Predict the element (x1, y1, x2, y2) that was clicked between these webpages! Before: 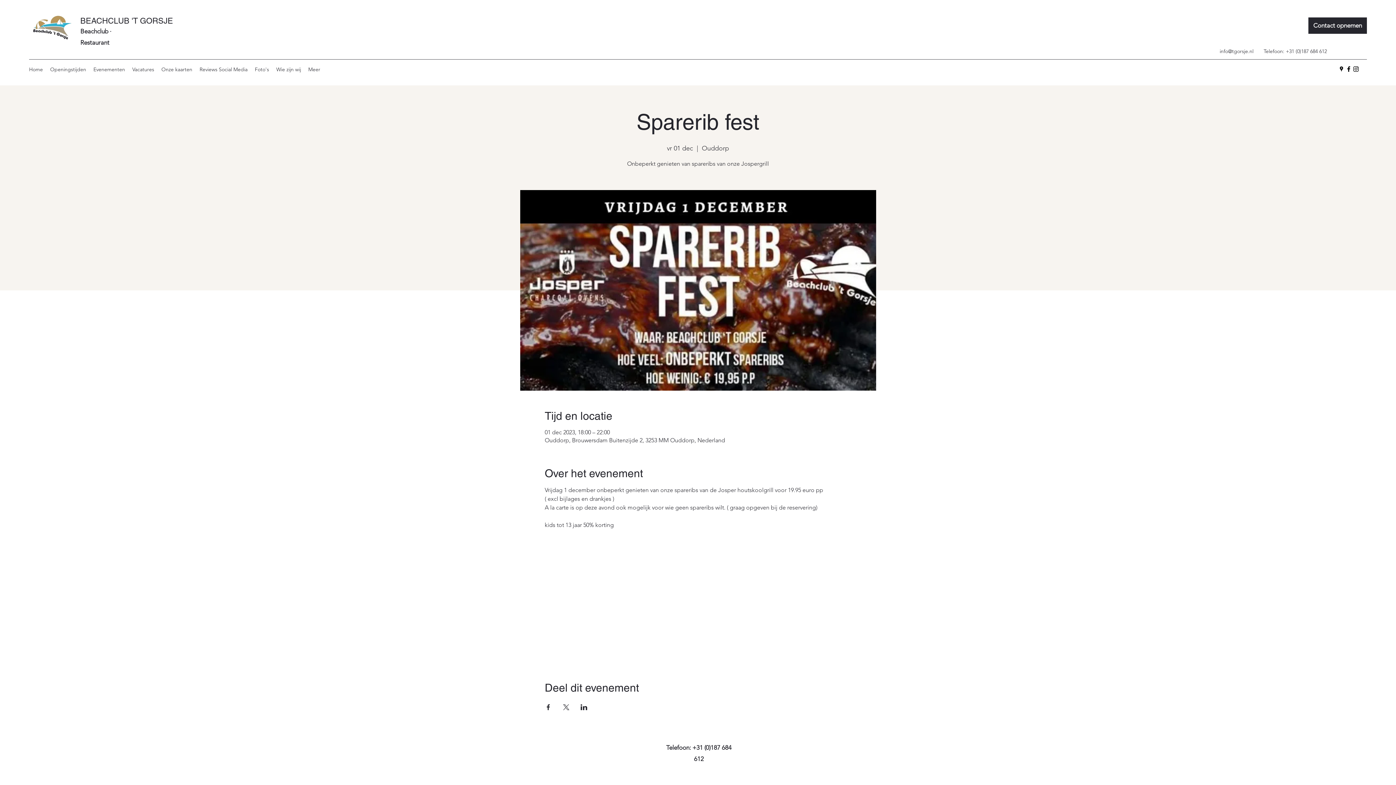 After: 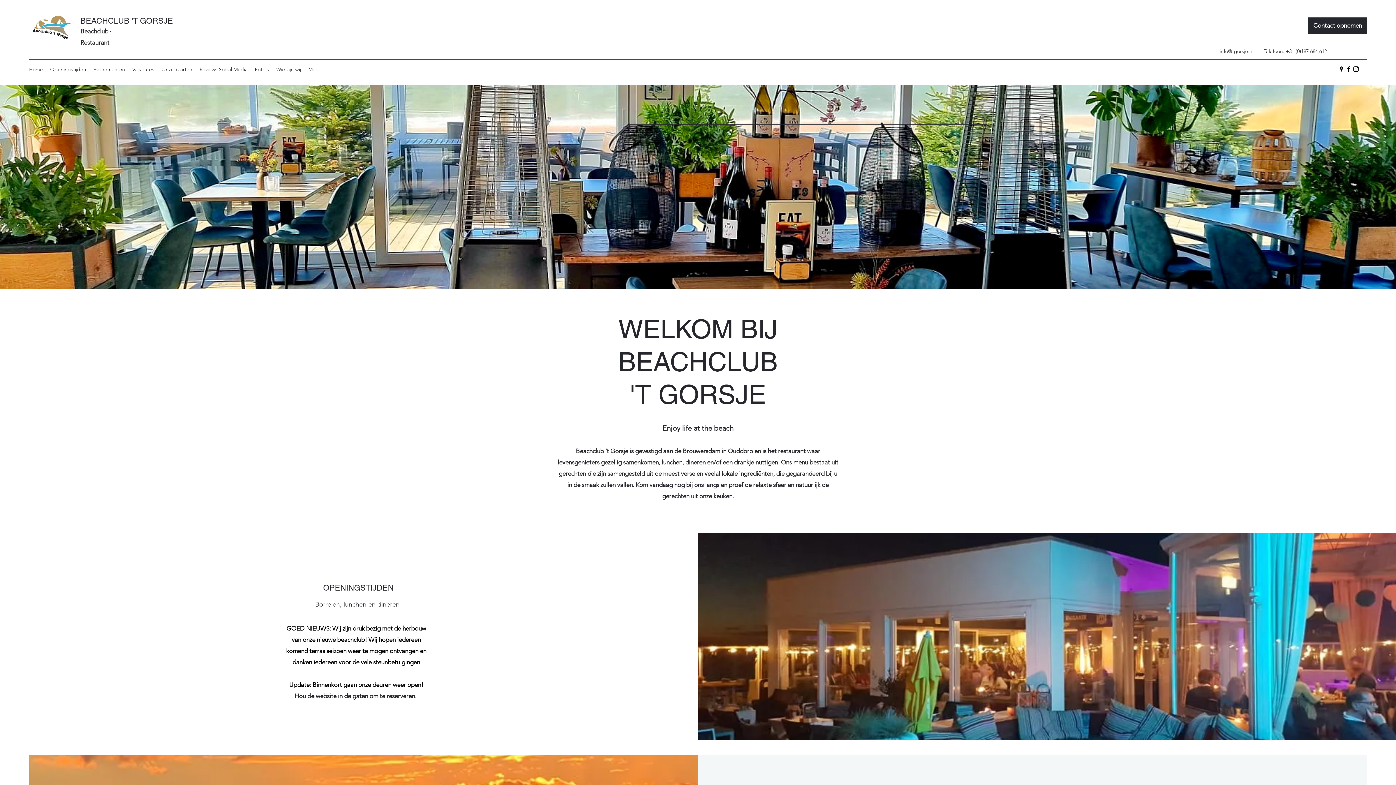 Action: bbox: (128, 64, 157, 74) label: Vacatures